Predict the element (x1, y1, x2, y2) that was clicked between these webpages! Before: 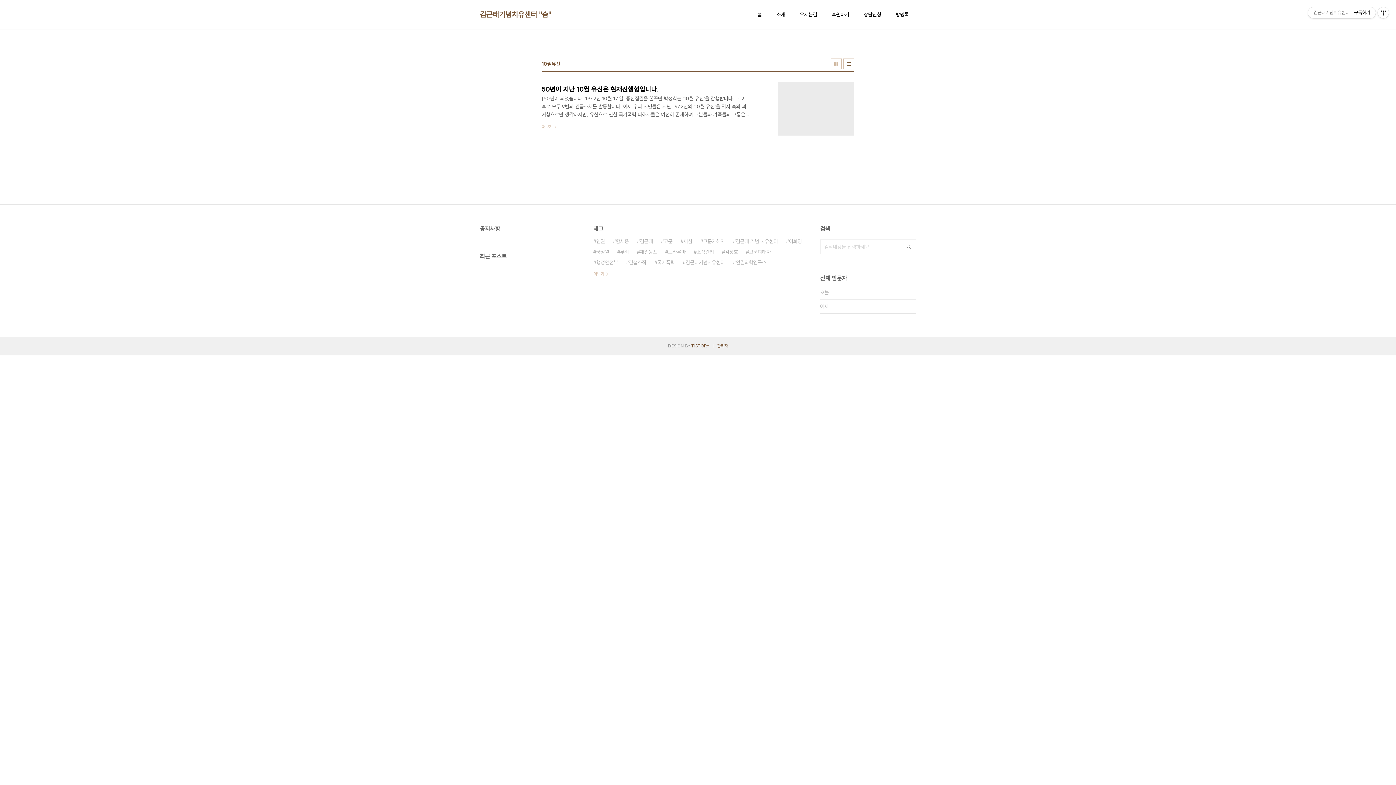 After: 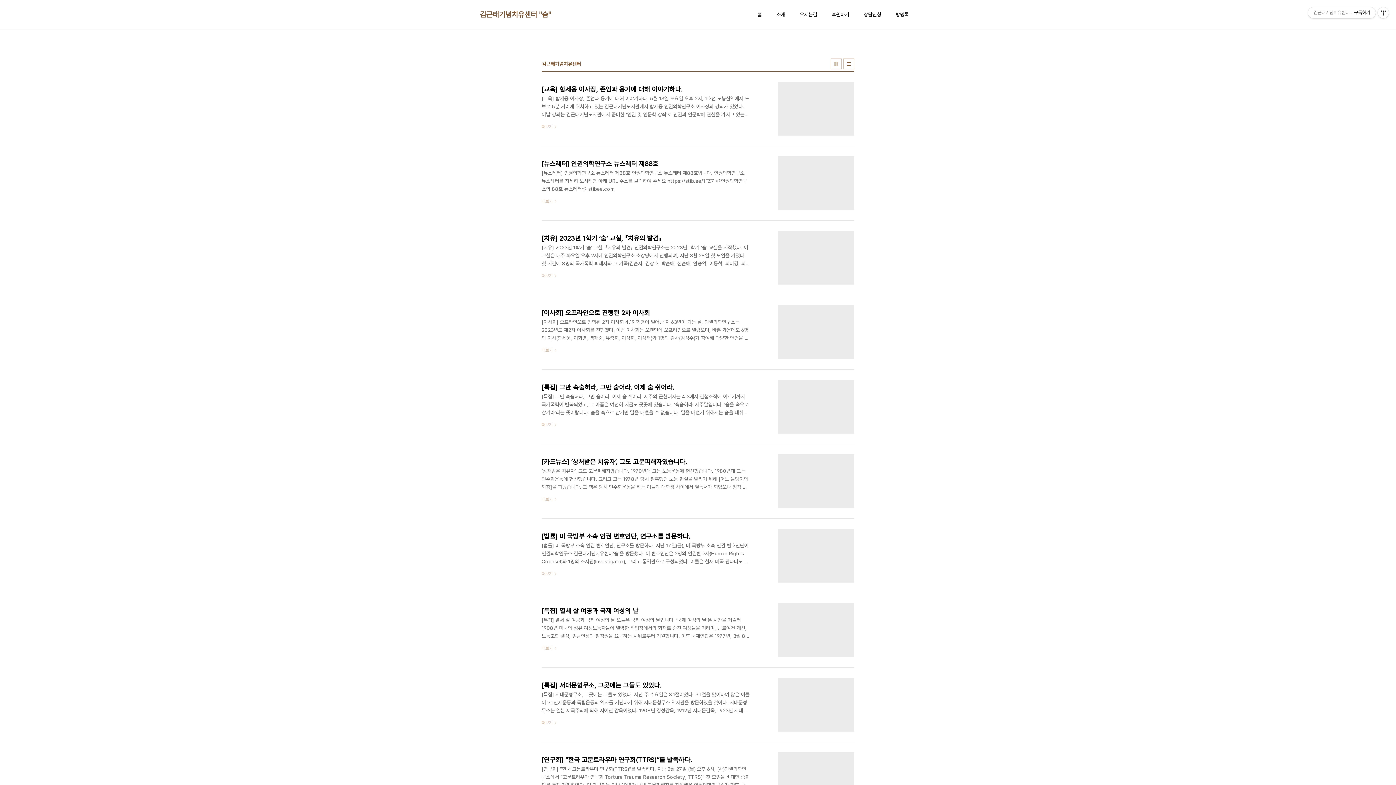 Action: bbox: (682, 257, 725, 268) label: 김근태기념치유센터